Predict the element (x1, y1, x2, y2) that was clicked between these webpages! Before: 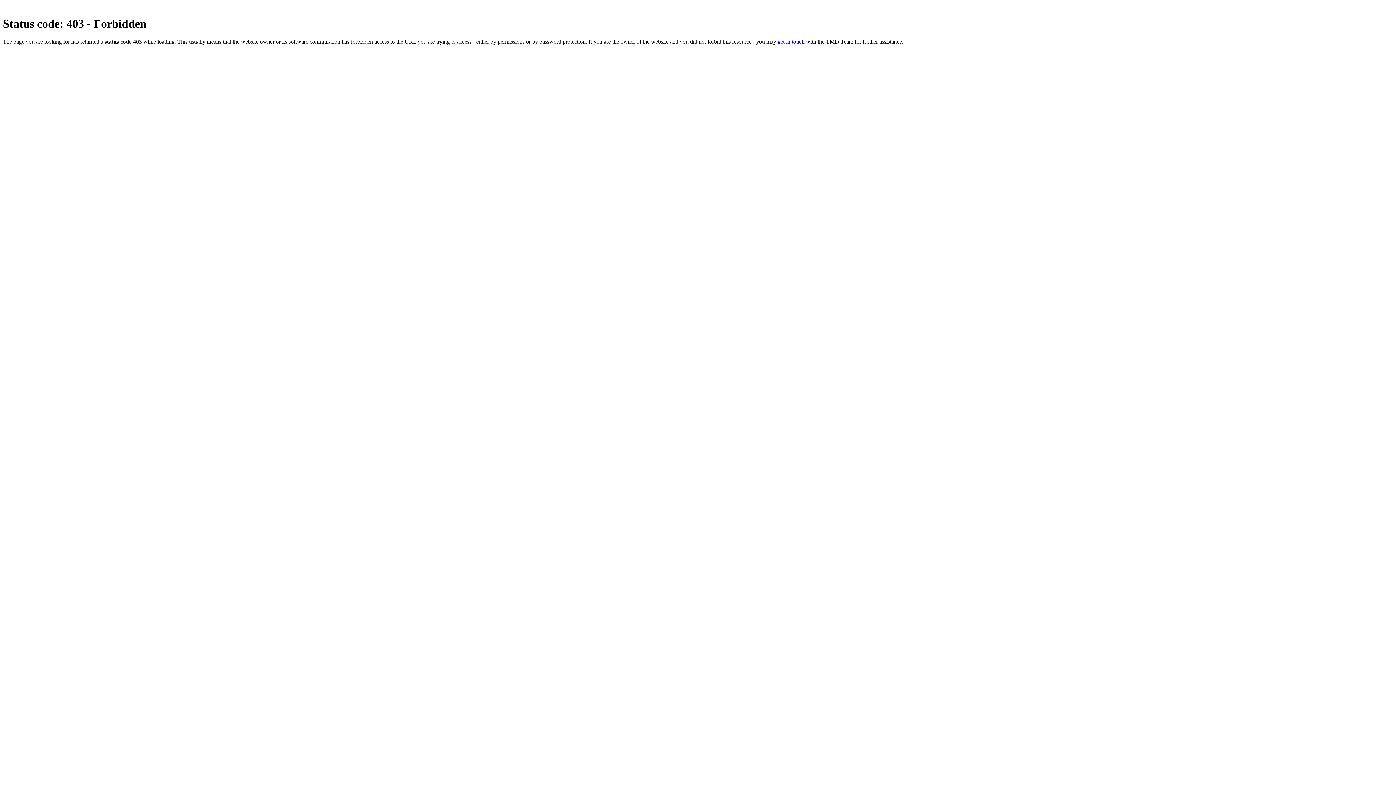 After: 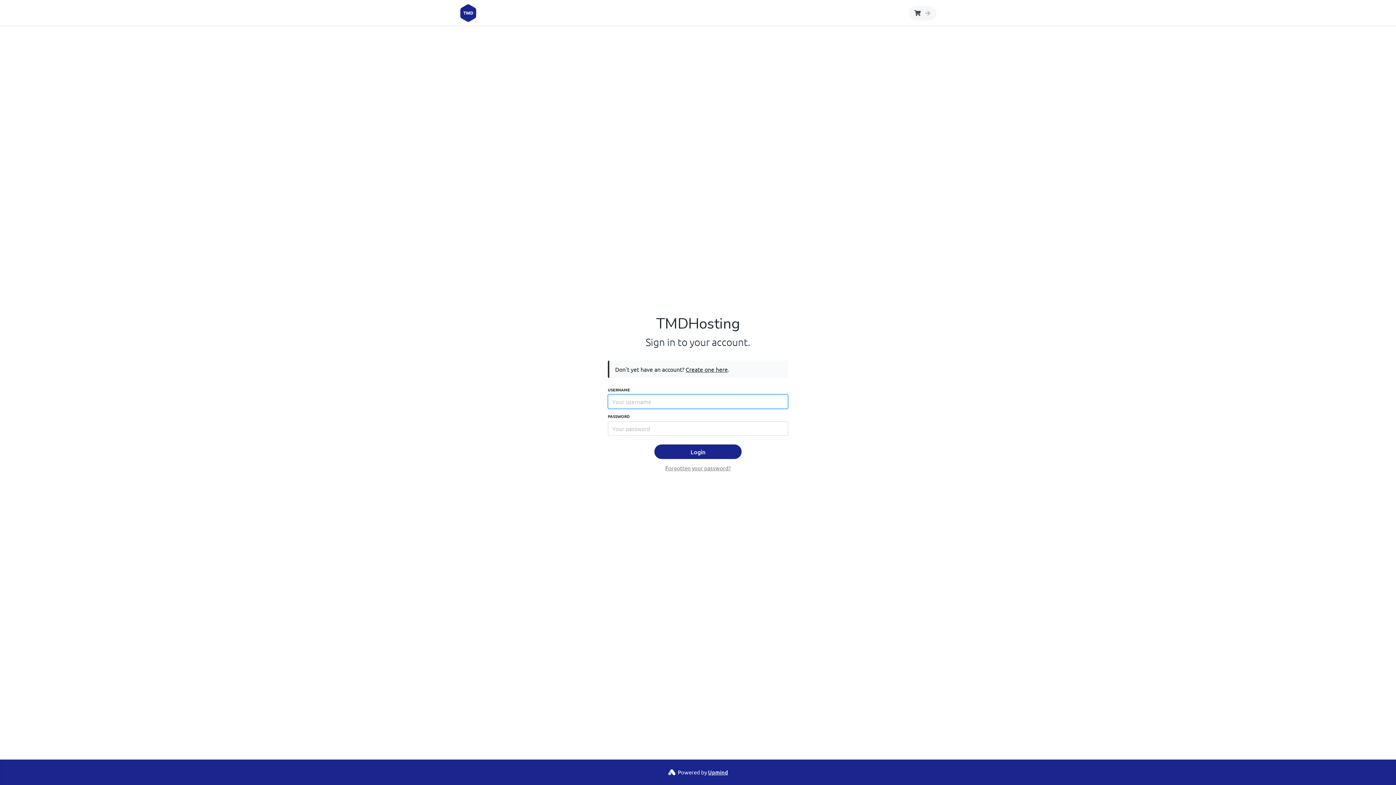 Action: bbox: (777, 38, 804, 44) label: get in touch